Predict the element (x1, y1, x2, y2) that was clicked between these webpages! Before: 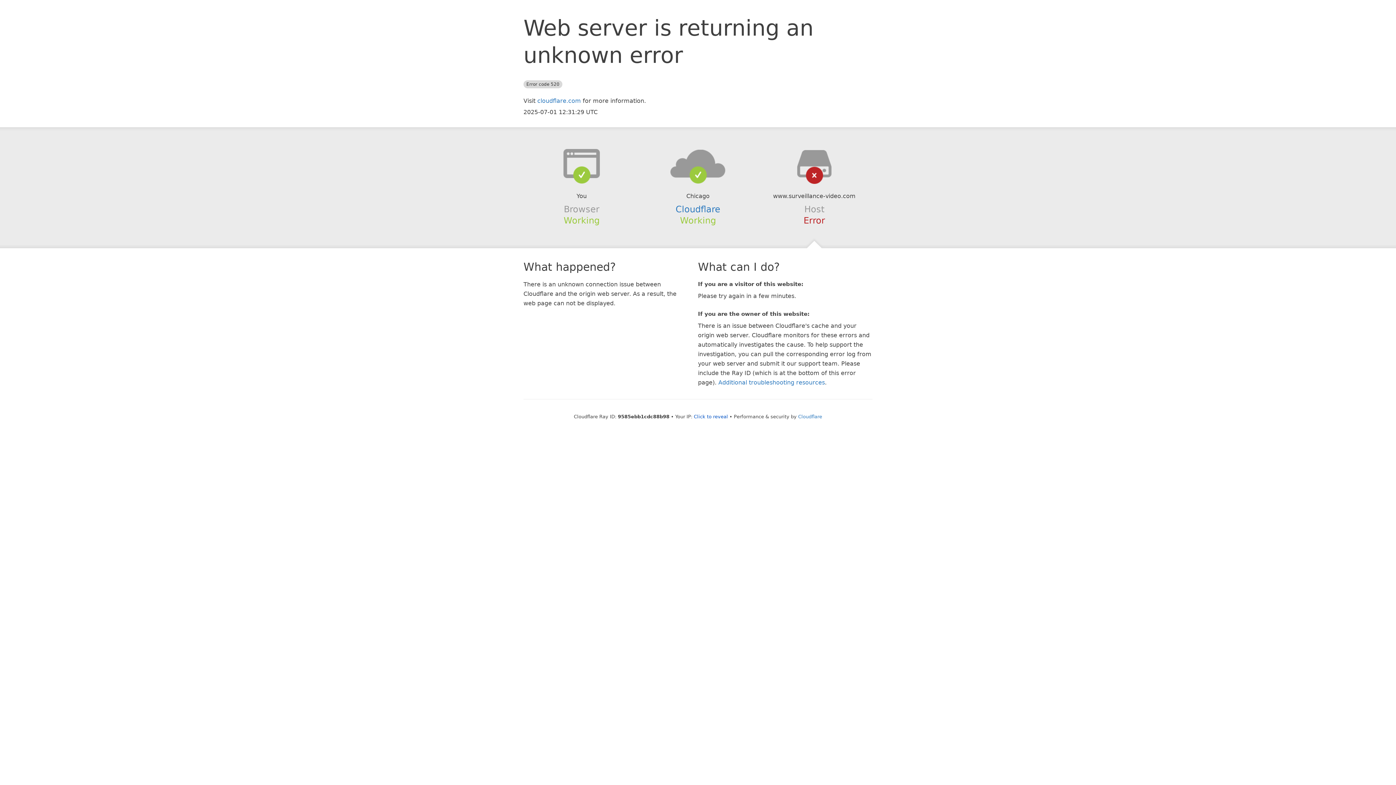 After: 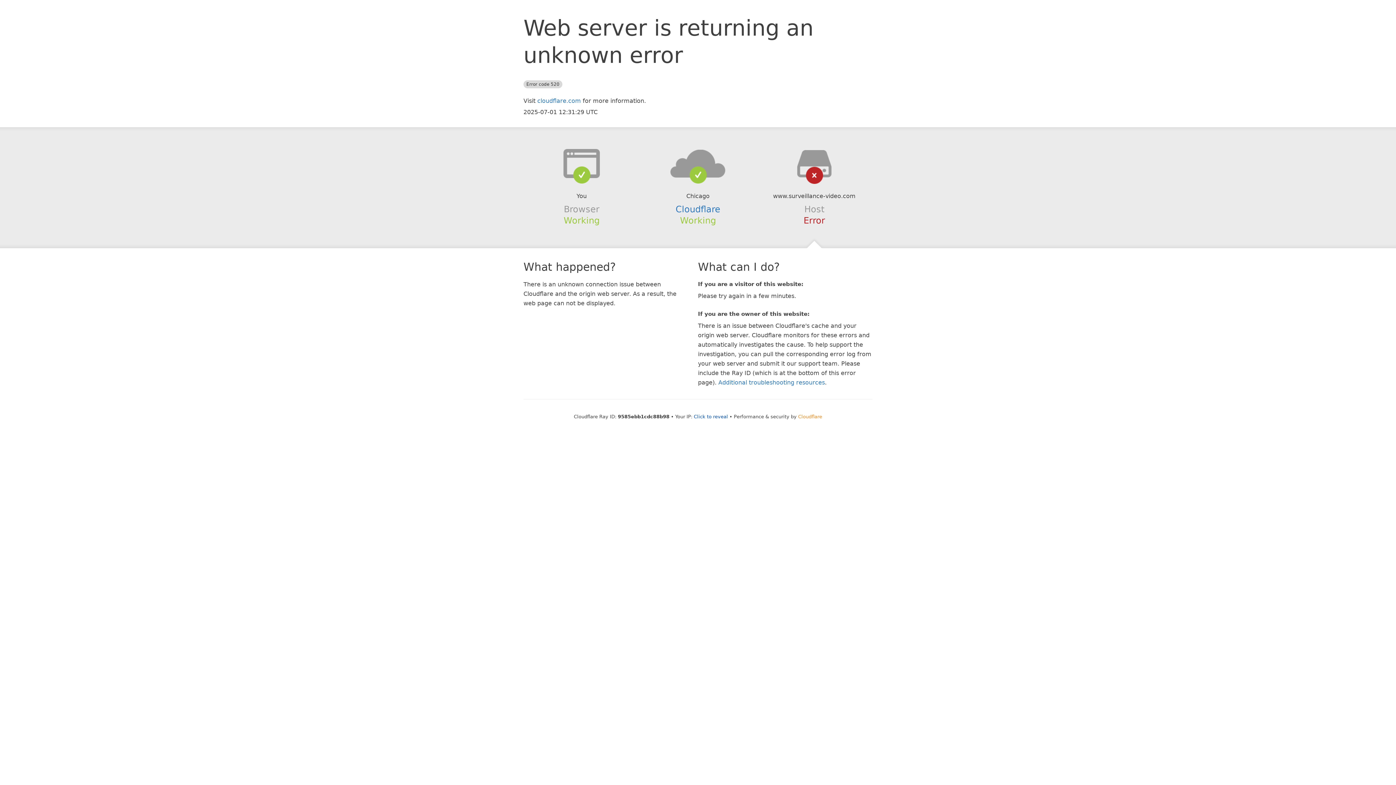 Action: bbox: (798, 414, 822, 419) label: Cloudflare